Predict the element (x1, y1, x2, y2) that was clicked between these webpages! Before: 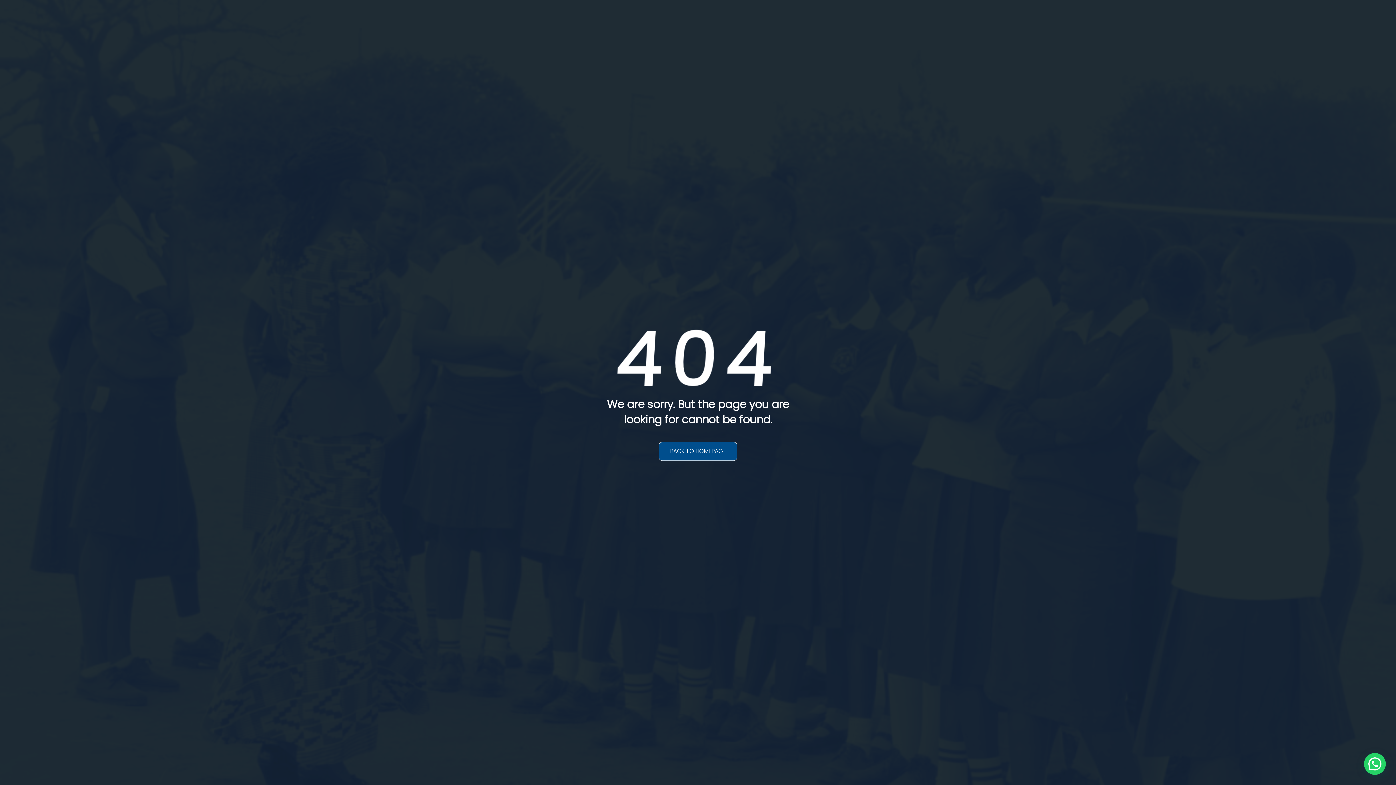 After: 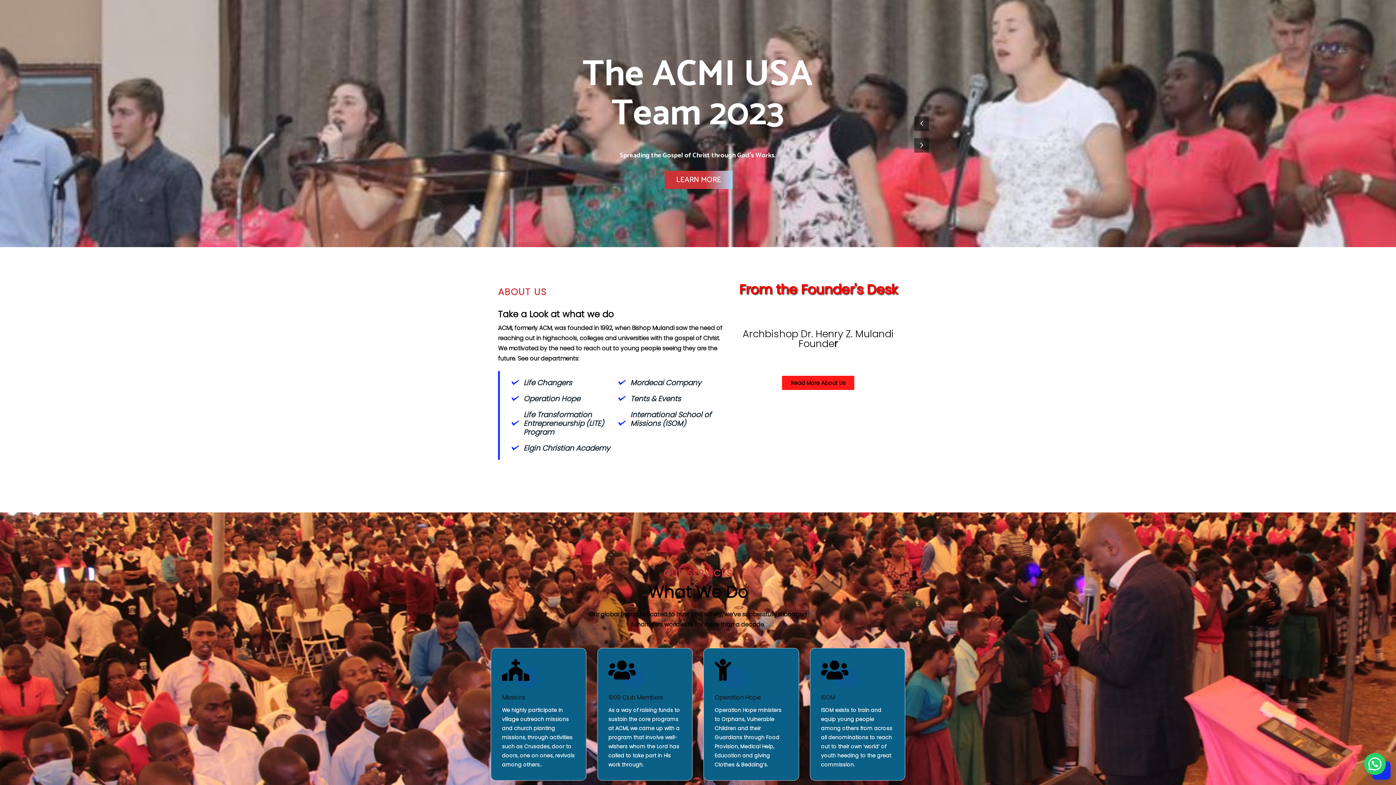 Action: label: BACK TO HOMEPAGE bbox: (658, 442, 737, 461)